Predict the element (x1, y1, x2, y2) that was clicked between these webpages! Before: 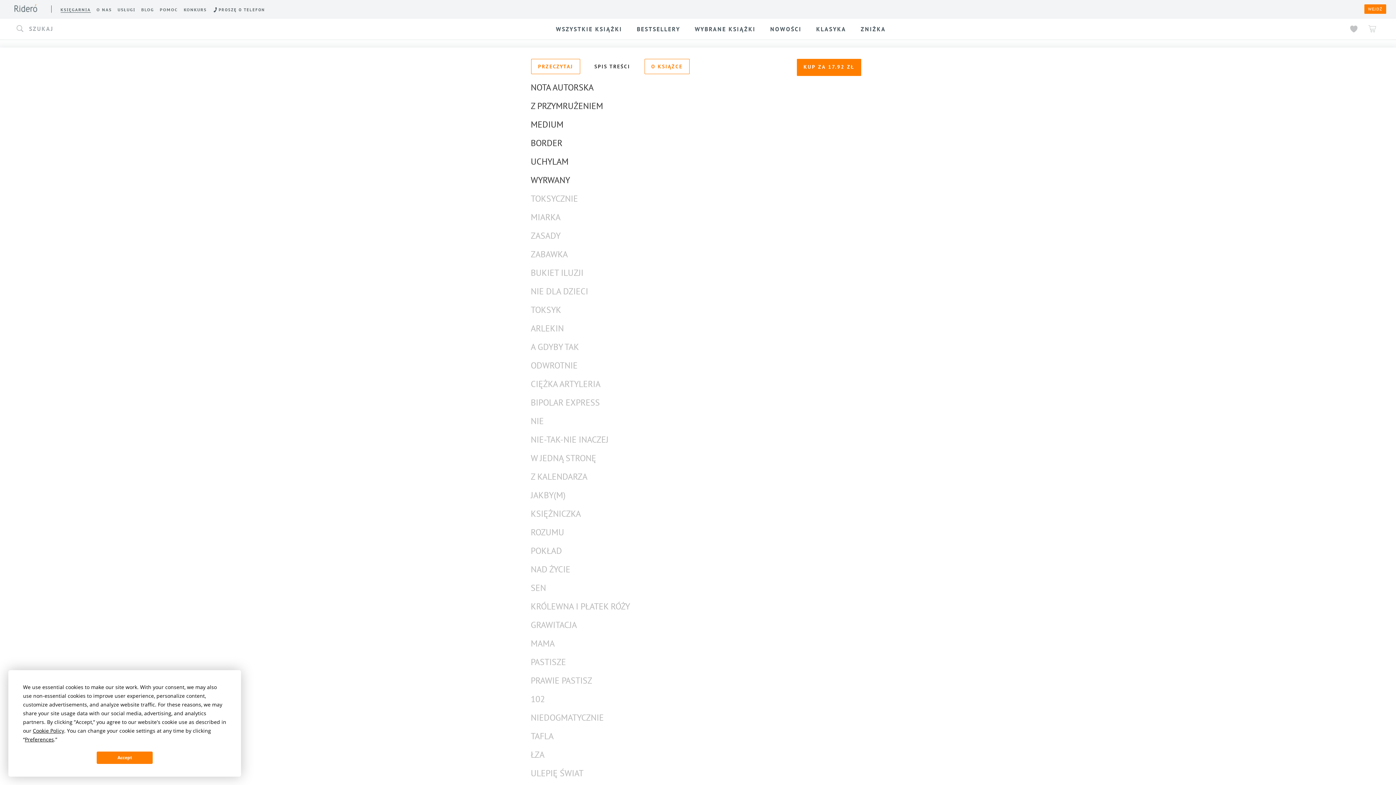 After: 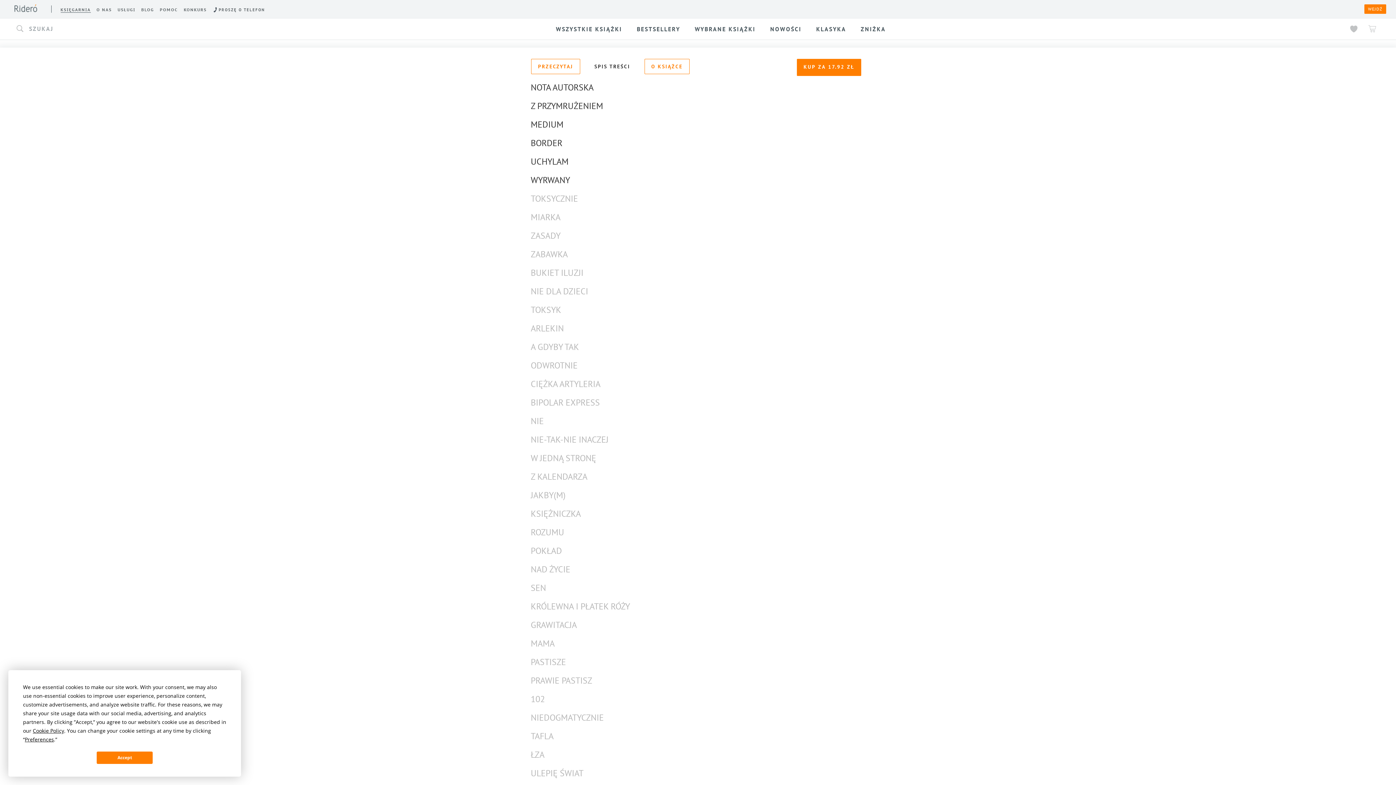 Action: bbox: (530, 526, 865, 538) label: ROZUMU